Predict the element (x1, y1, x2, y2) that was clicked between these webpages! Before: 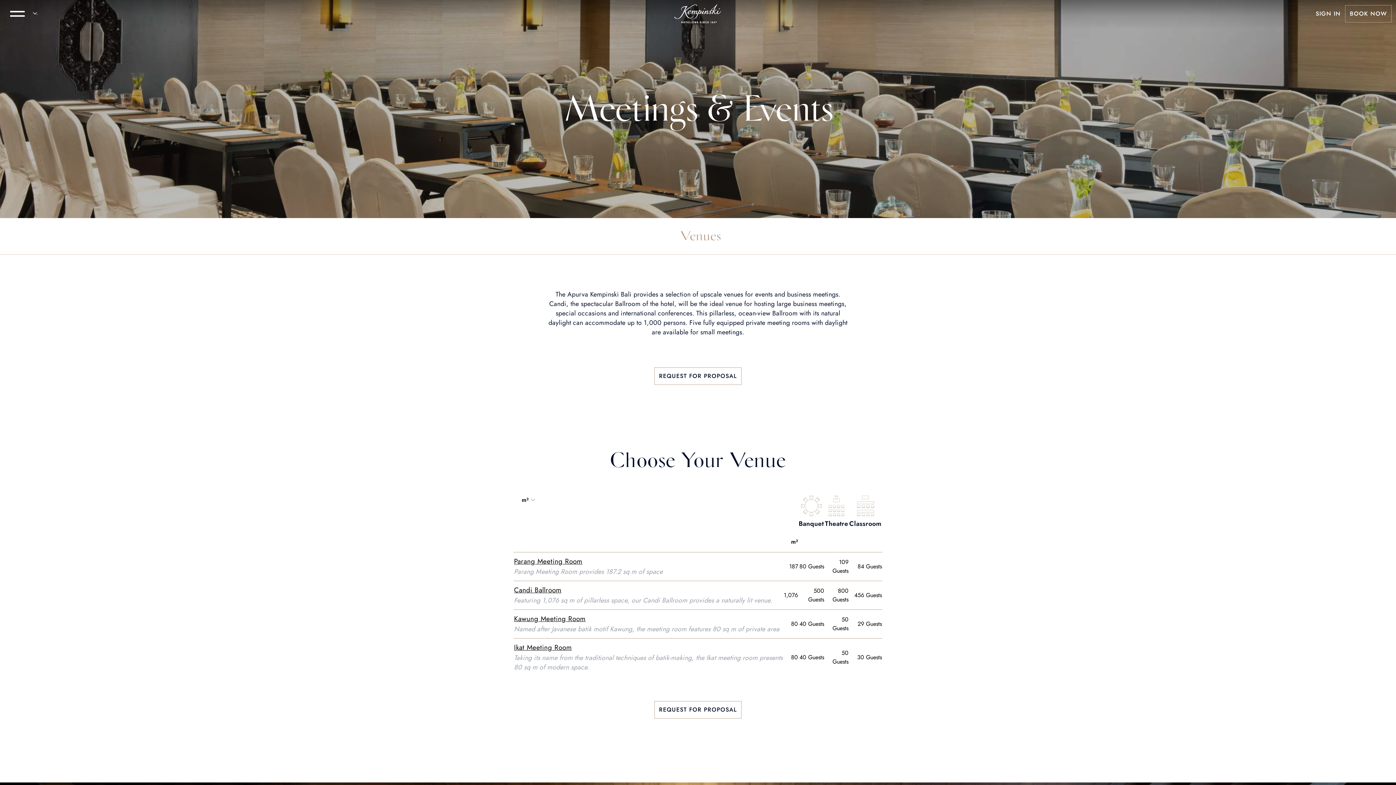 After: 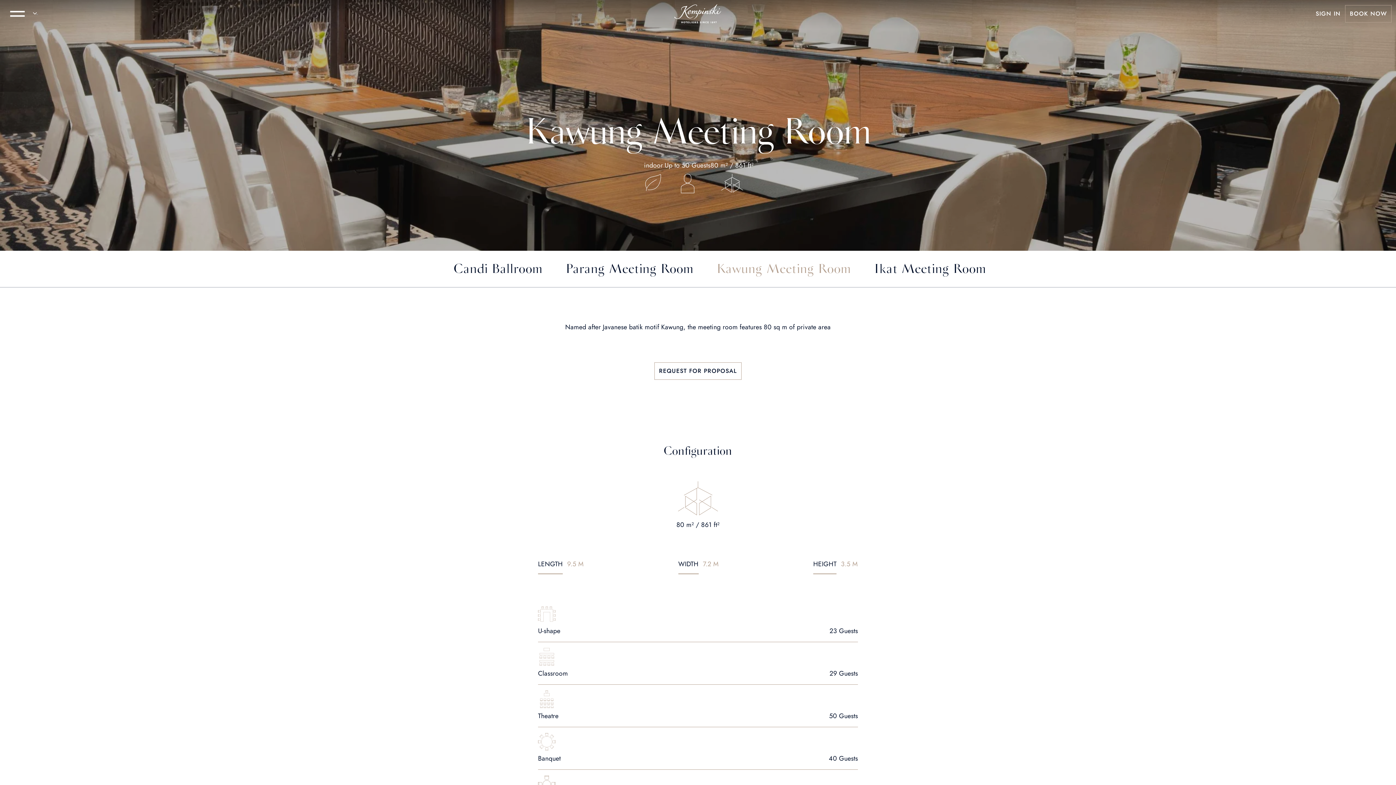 Action: bbox: (514, 615, 585, 623) label: Kawung Meeting Room